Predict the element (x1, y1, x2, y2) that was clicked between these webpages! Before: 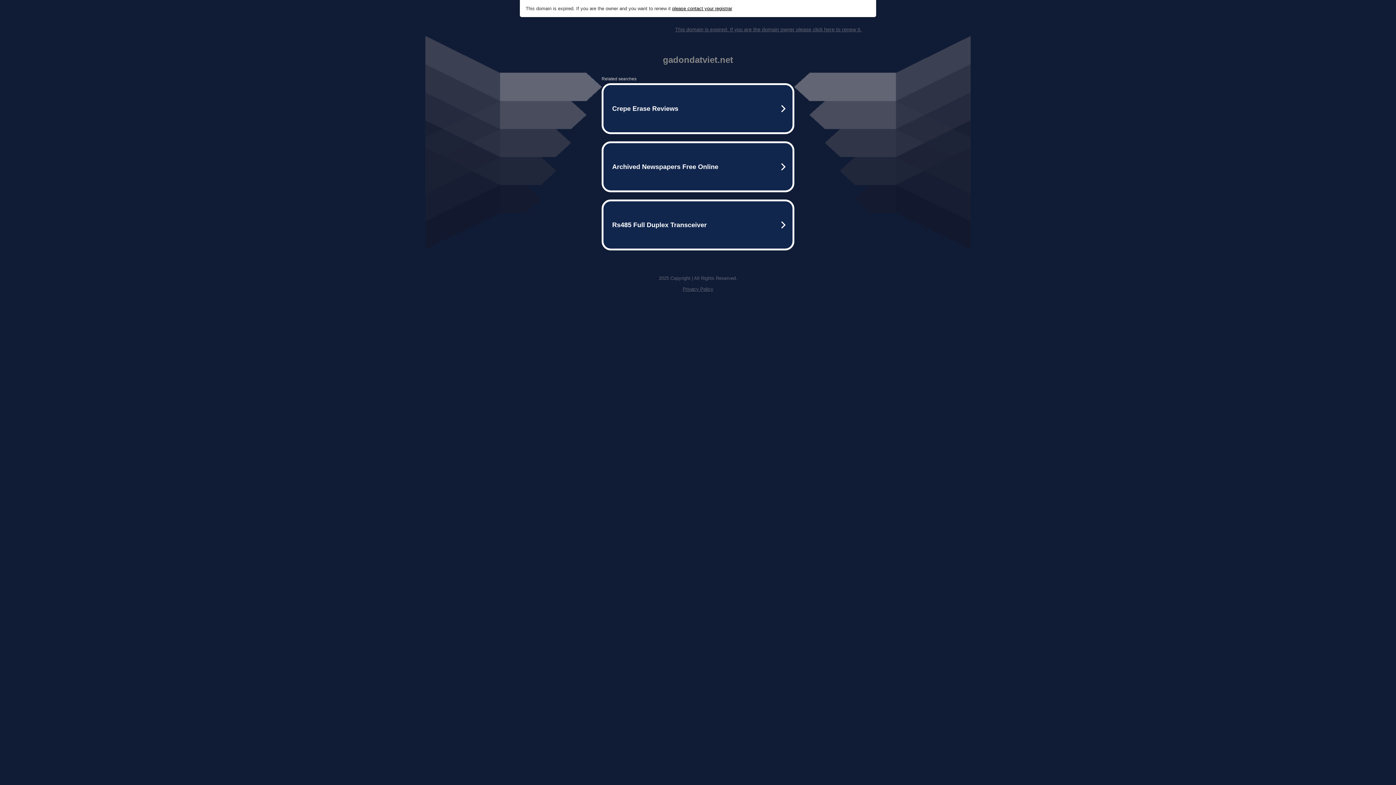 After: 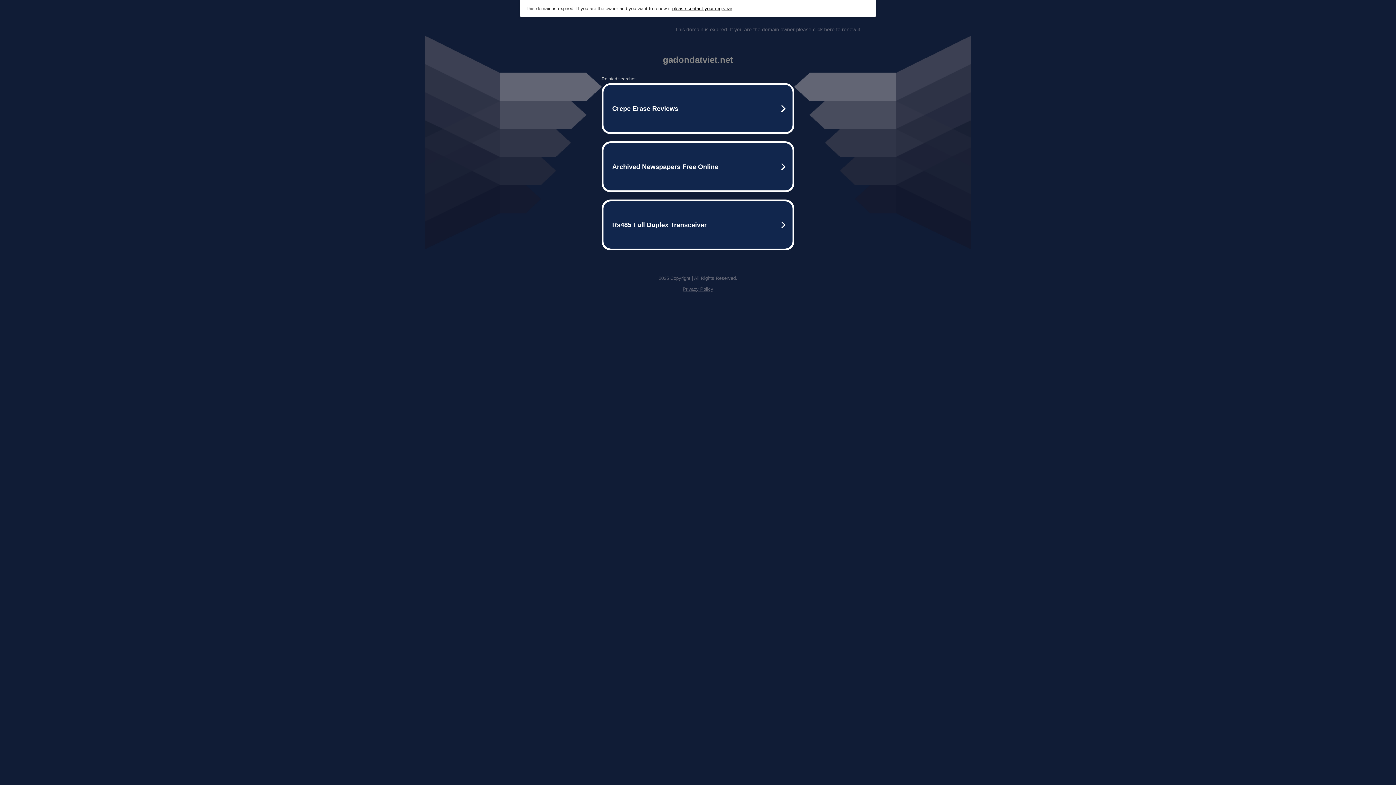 Action: label: please contact your registrar bbox: (672, 5, 732, 11)